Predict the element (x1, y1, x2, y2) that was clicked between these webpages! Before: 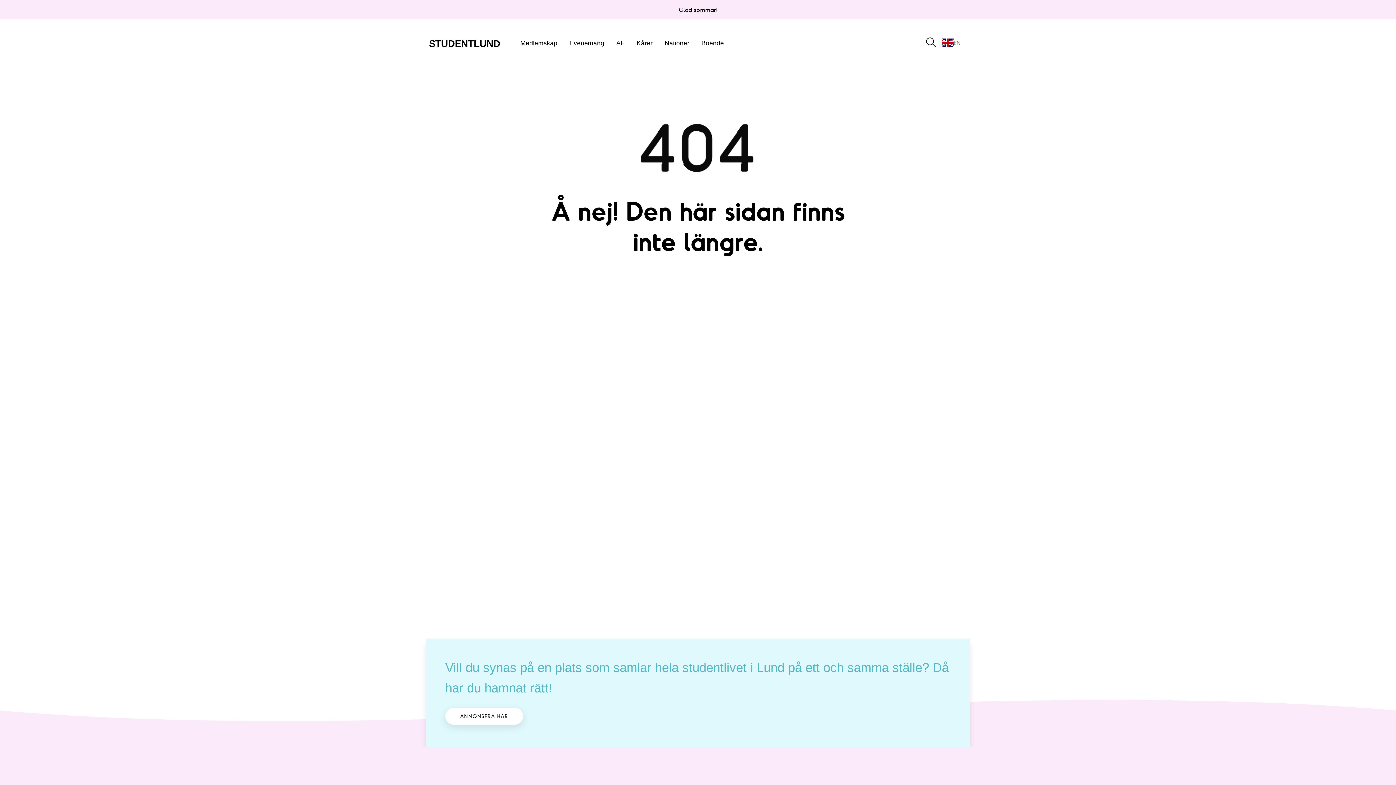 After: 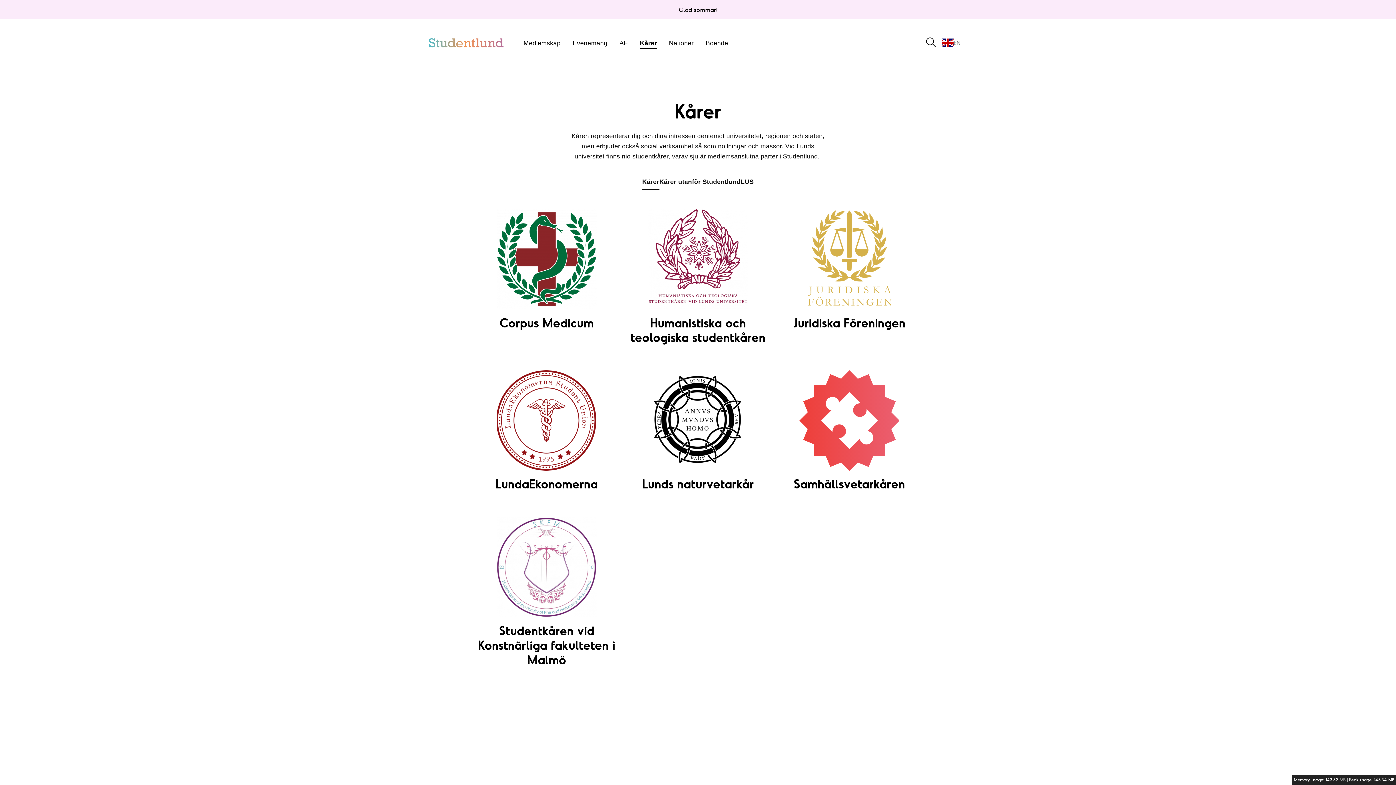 Action: label: Kårer bbox: (636, 38, 652, 48)